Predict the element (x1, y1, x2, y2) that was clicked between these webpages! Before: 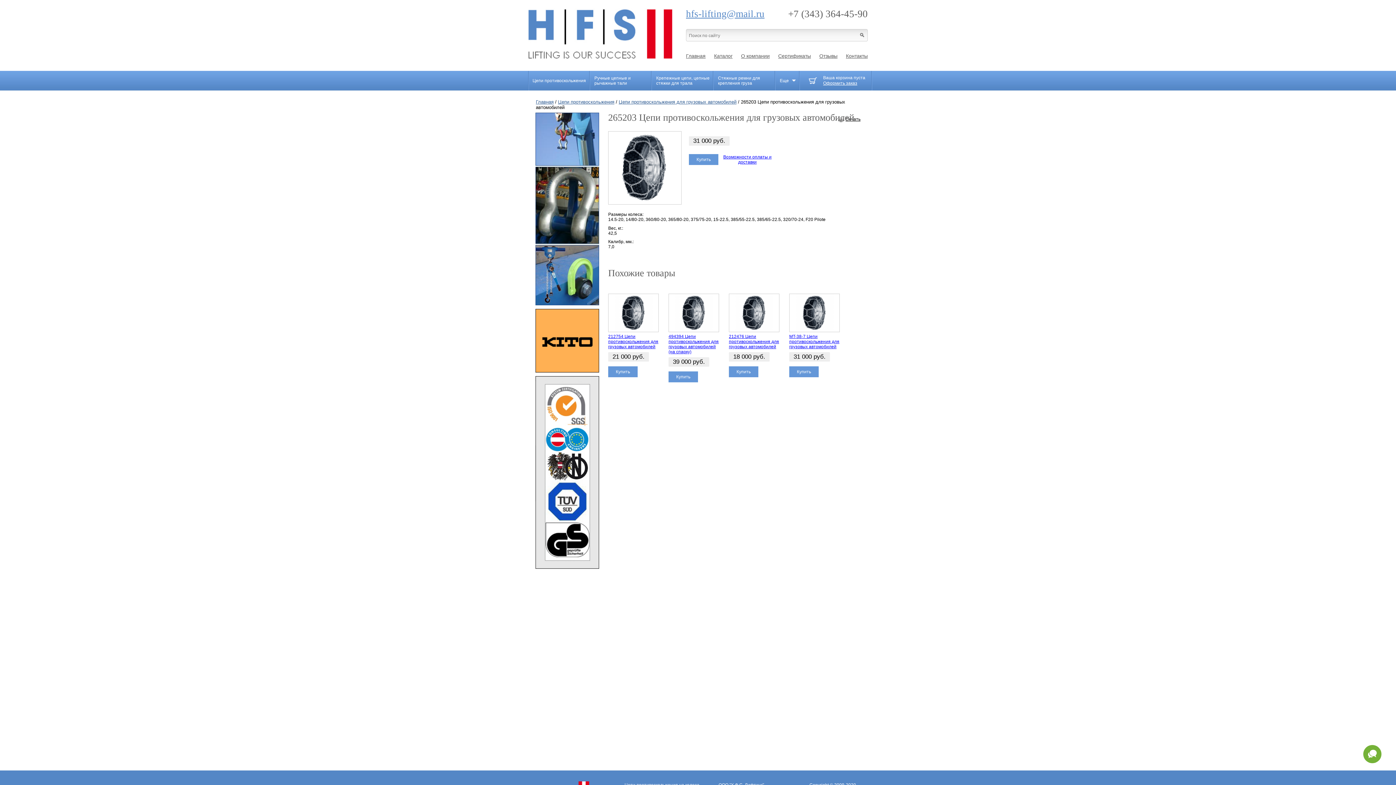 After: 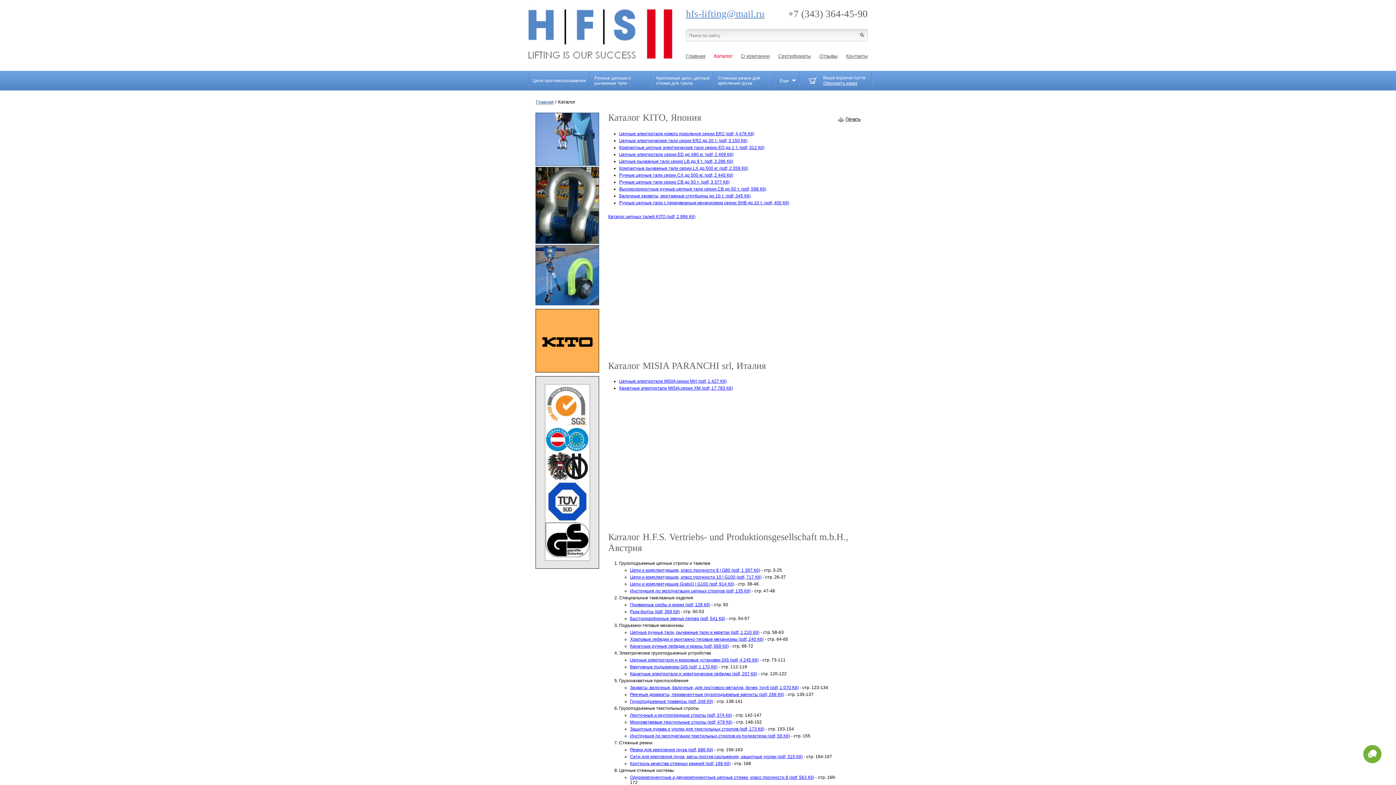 Action: label: Крепежные цепи, цепные стяжки для трала bbox: (652, 72, 713, 88)